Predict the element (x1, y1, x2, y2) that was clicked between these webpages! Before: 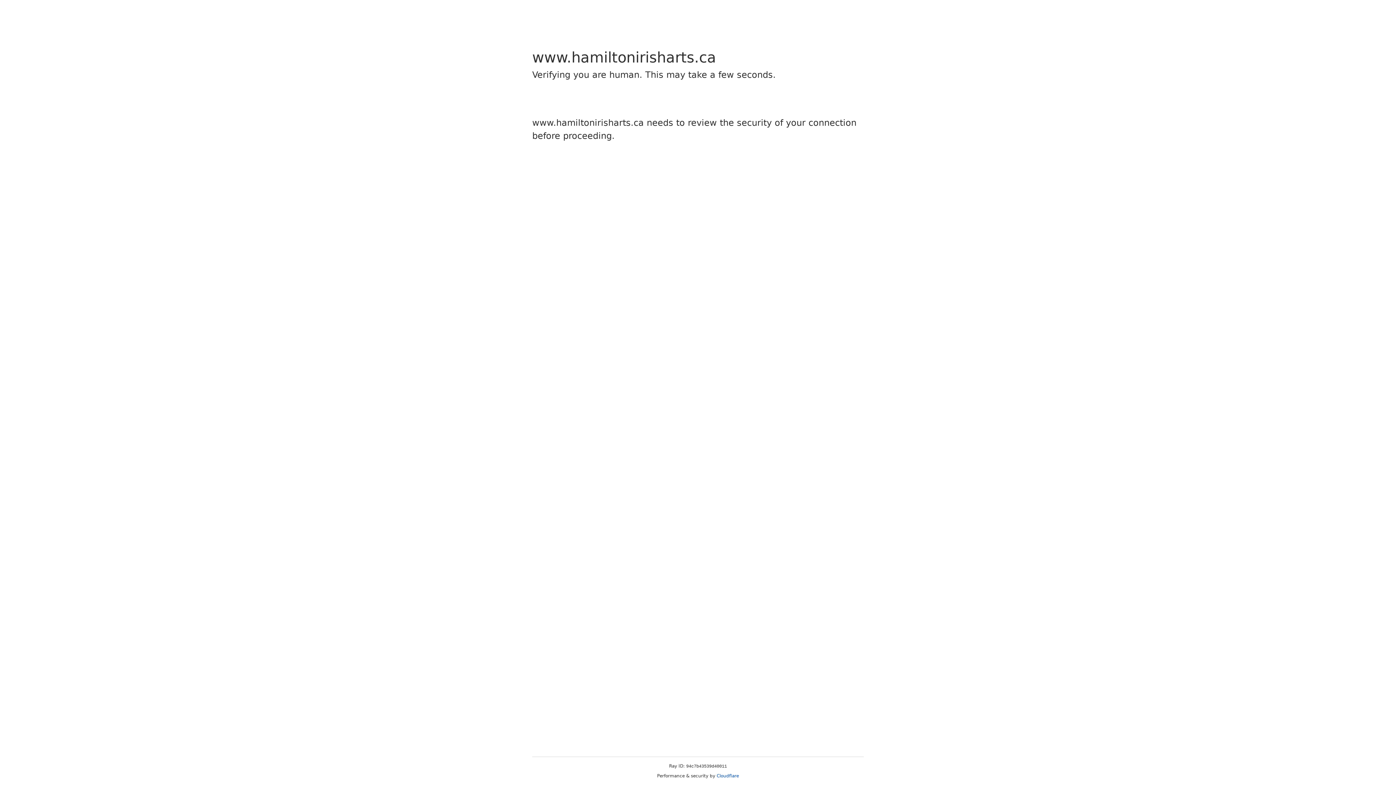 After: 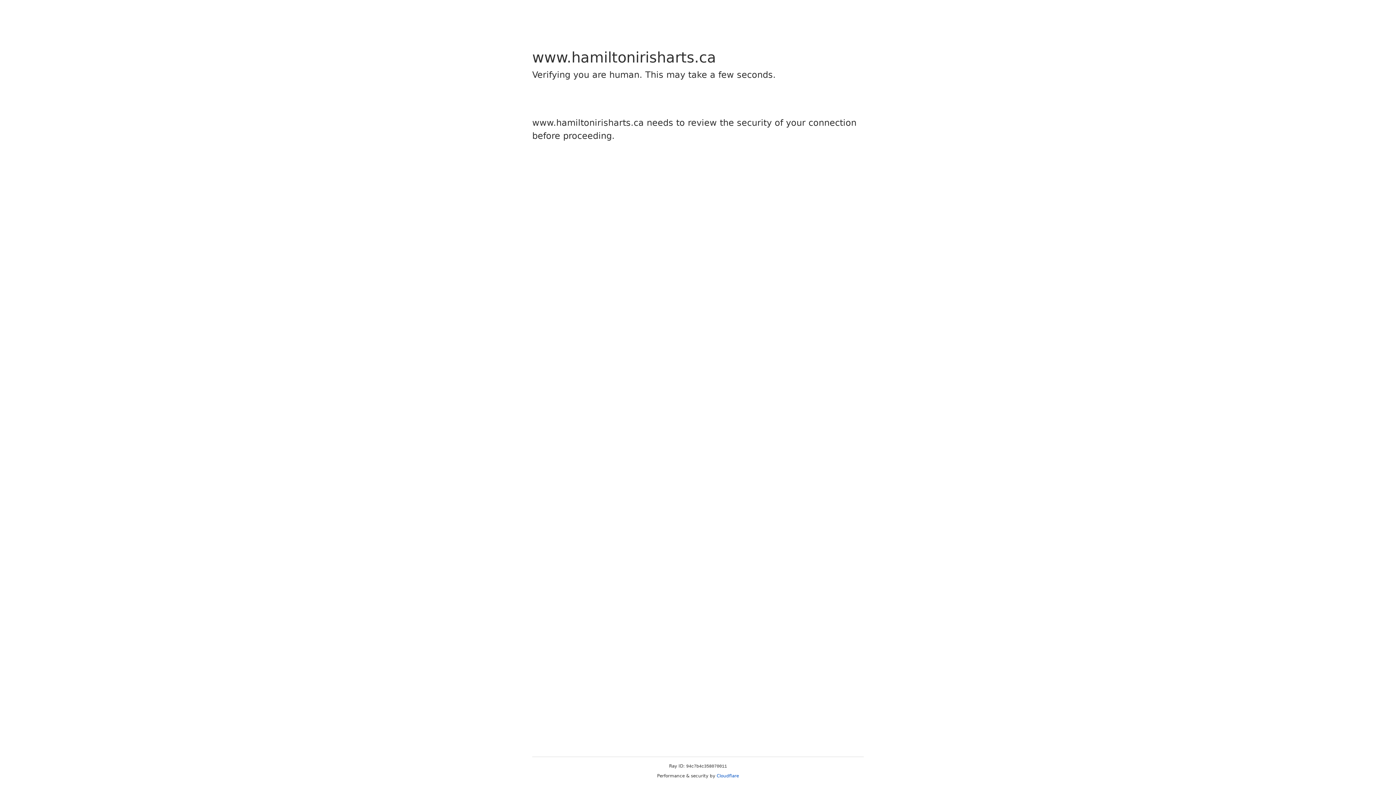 Action: bbox: (716, 773, 739, 778) label: Cloudflare